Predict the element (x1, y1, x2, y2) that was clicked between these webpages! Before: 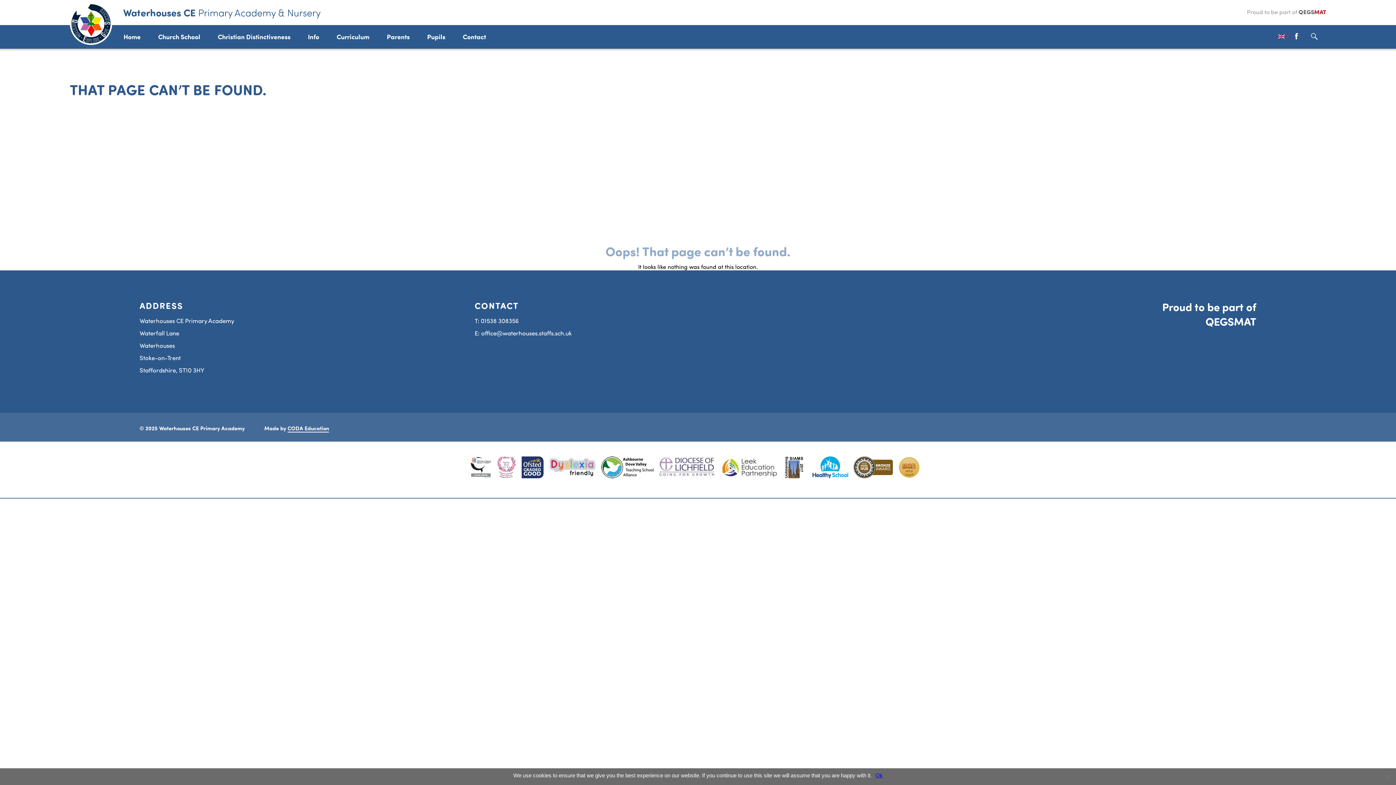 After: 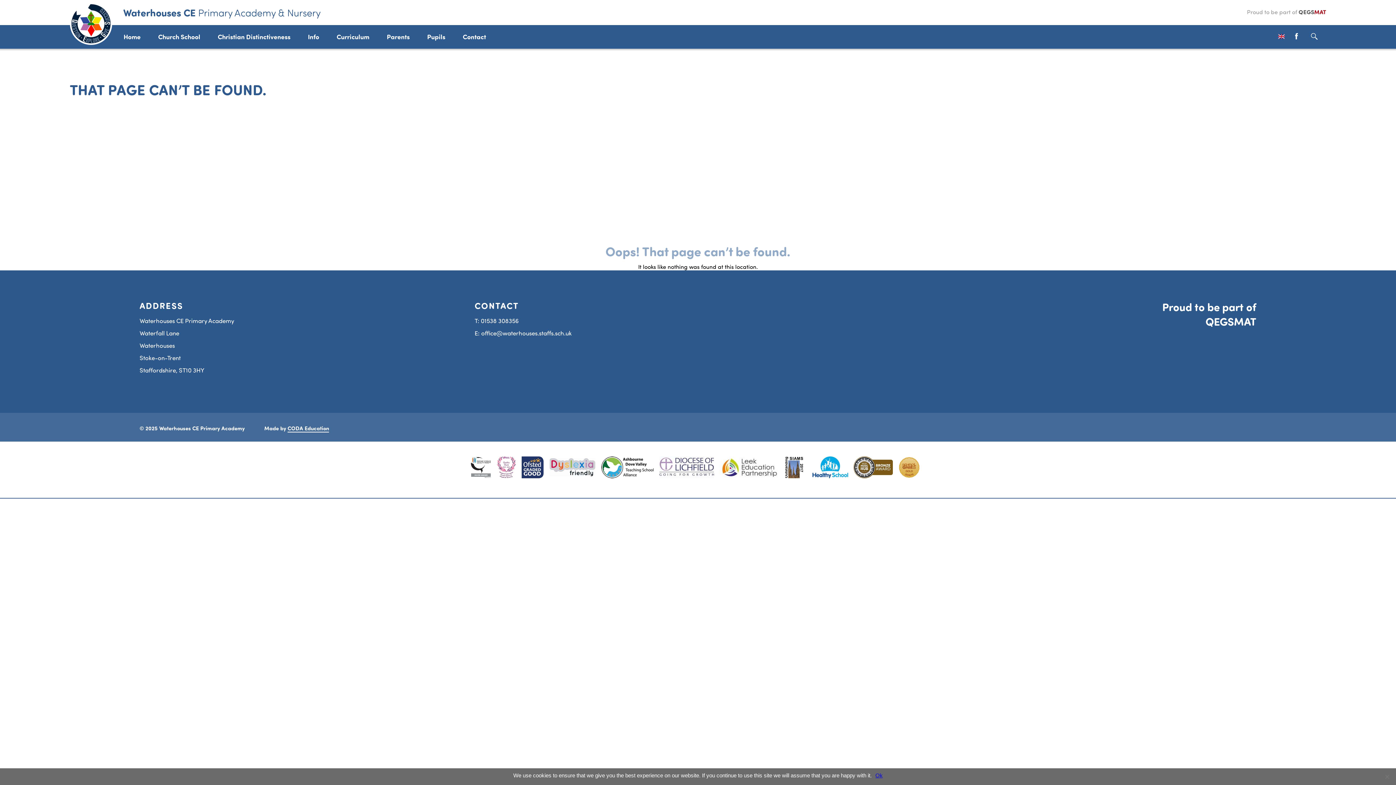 Action: bbox: (1293, 32, 1305, 44)